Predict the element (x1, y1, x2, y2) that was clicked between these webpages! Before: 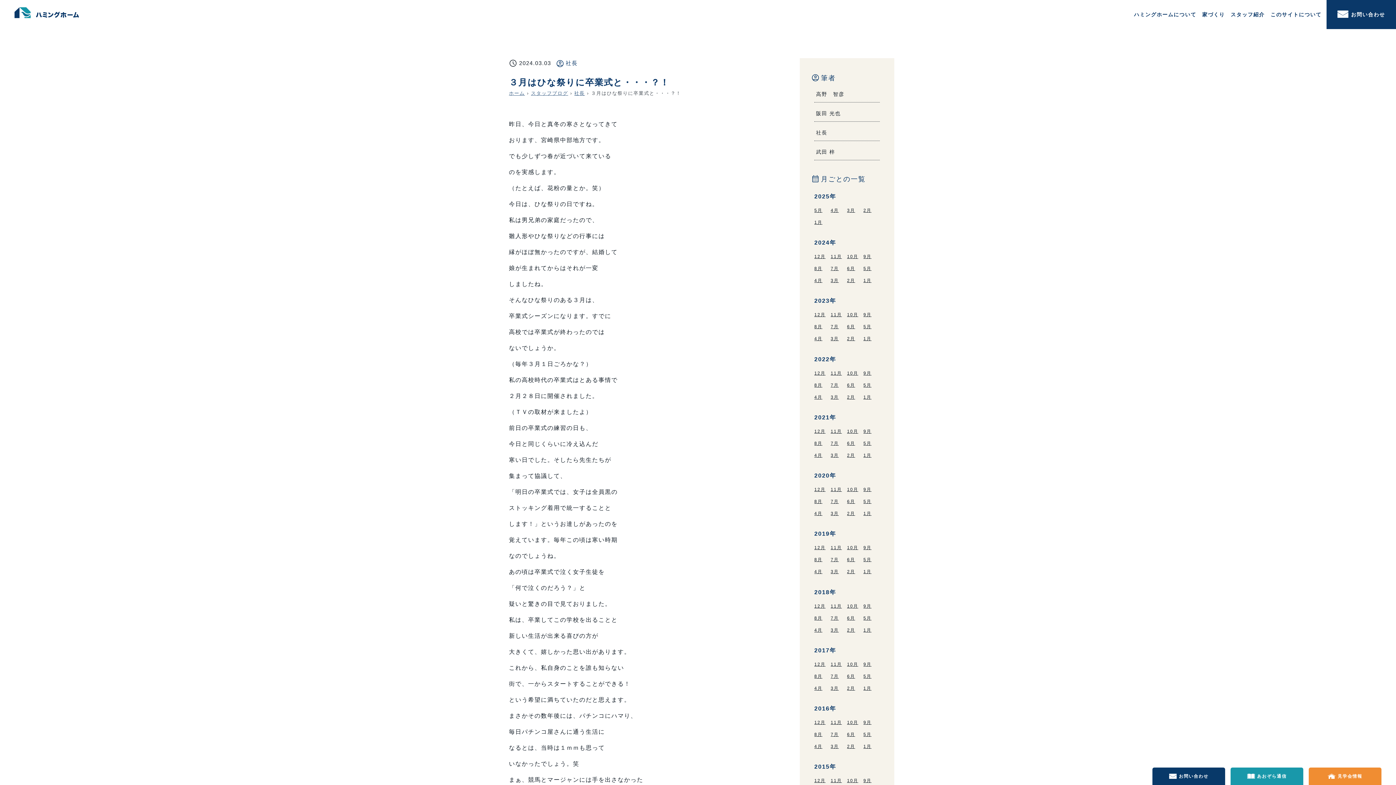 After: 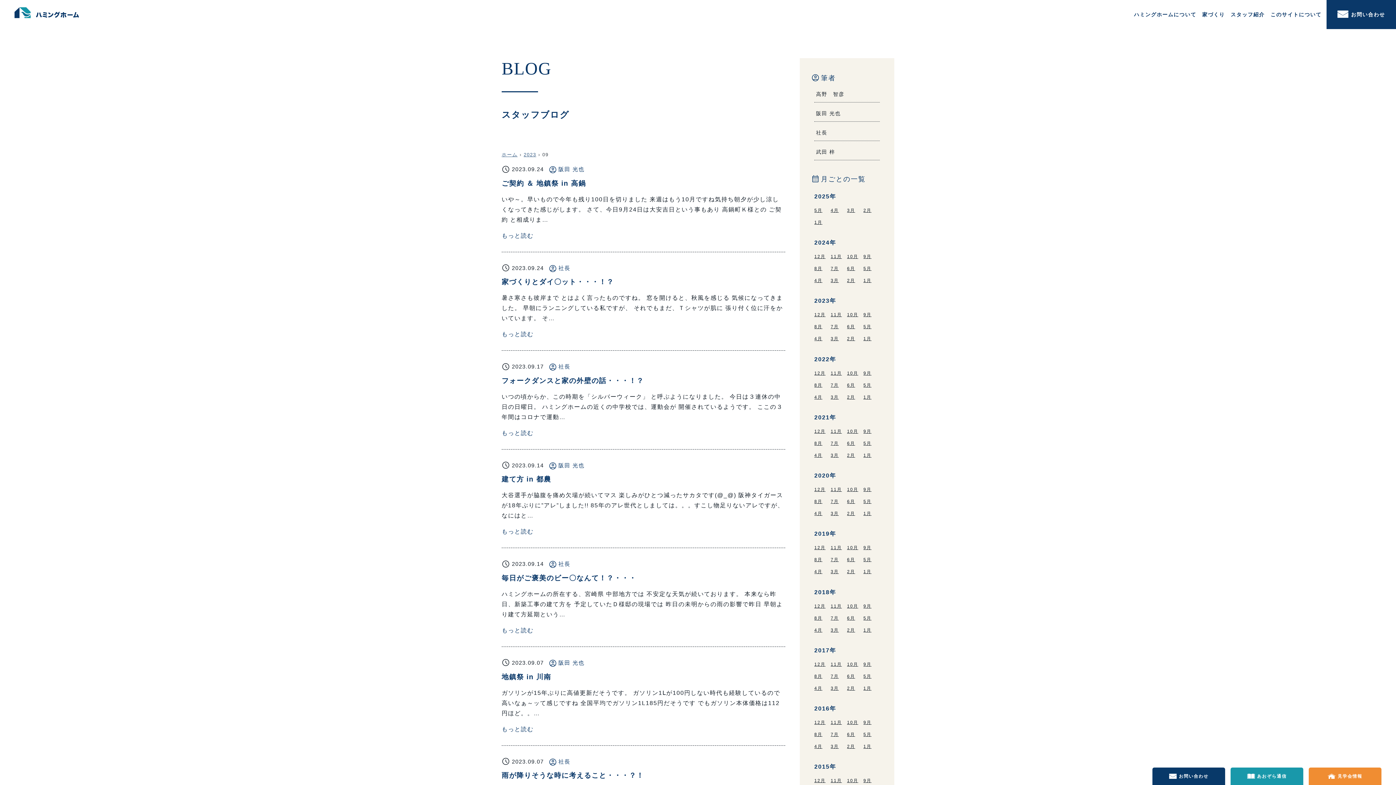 Action: label: 9月 bbox: (863, 312, 871, 317)